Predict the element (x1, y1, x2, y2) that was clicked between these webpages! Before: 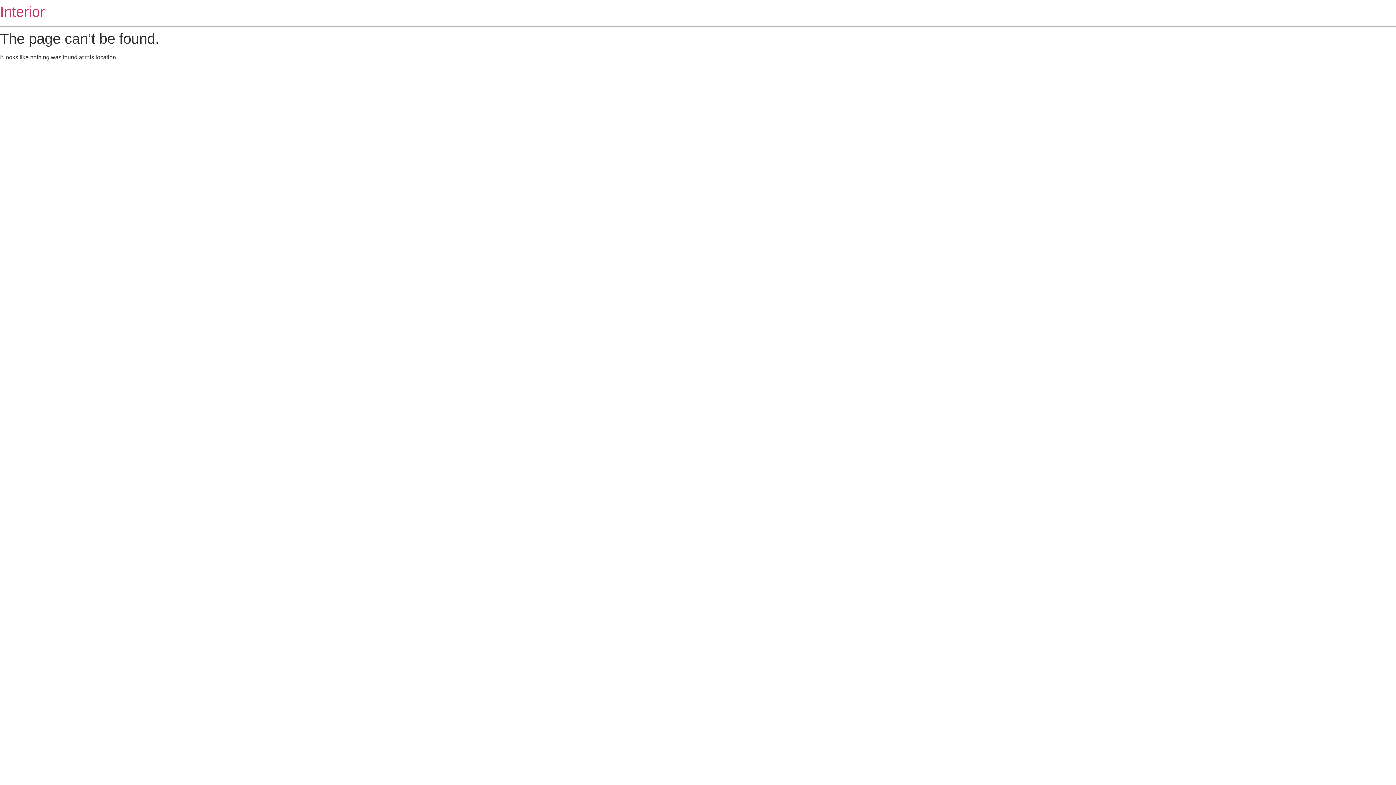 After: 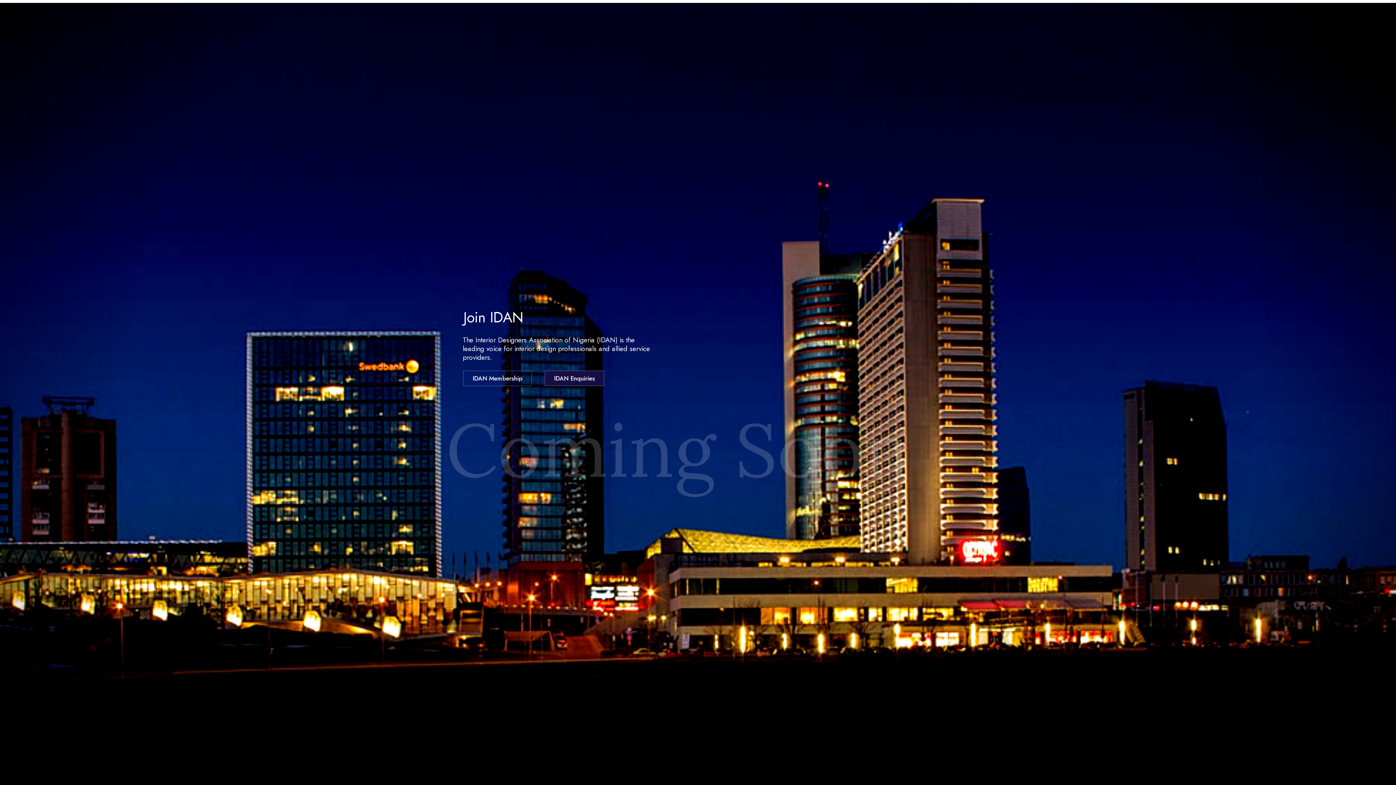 Action: label: Interior bbox: (0, 3, 44, 19)